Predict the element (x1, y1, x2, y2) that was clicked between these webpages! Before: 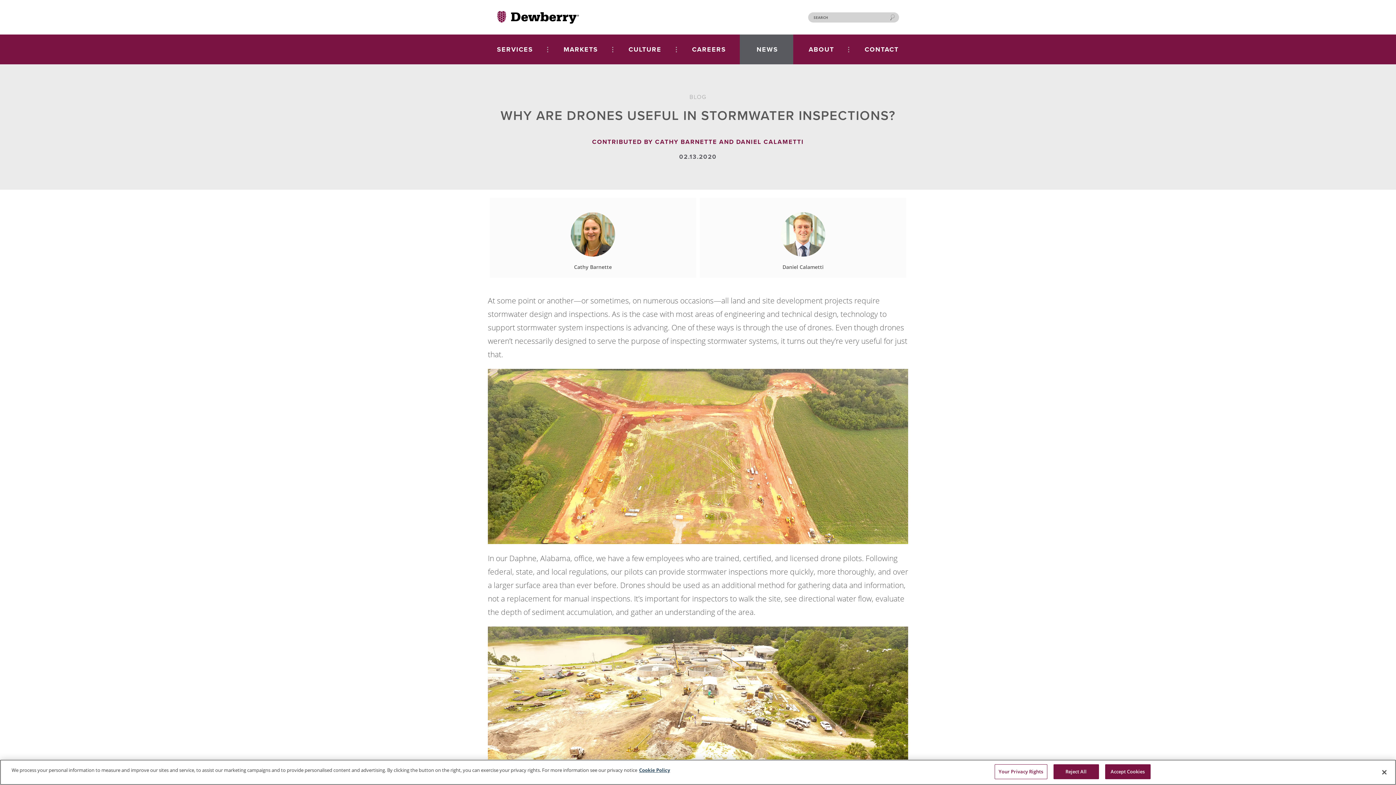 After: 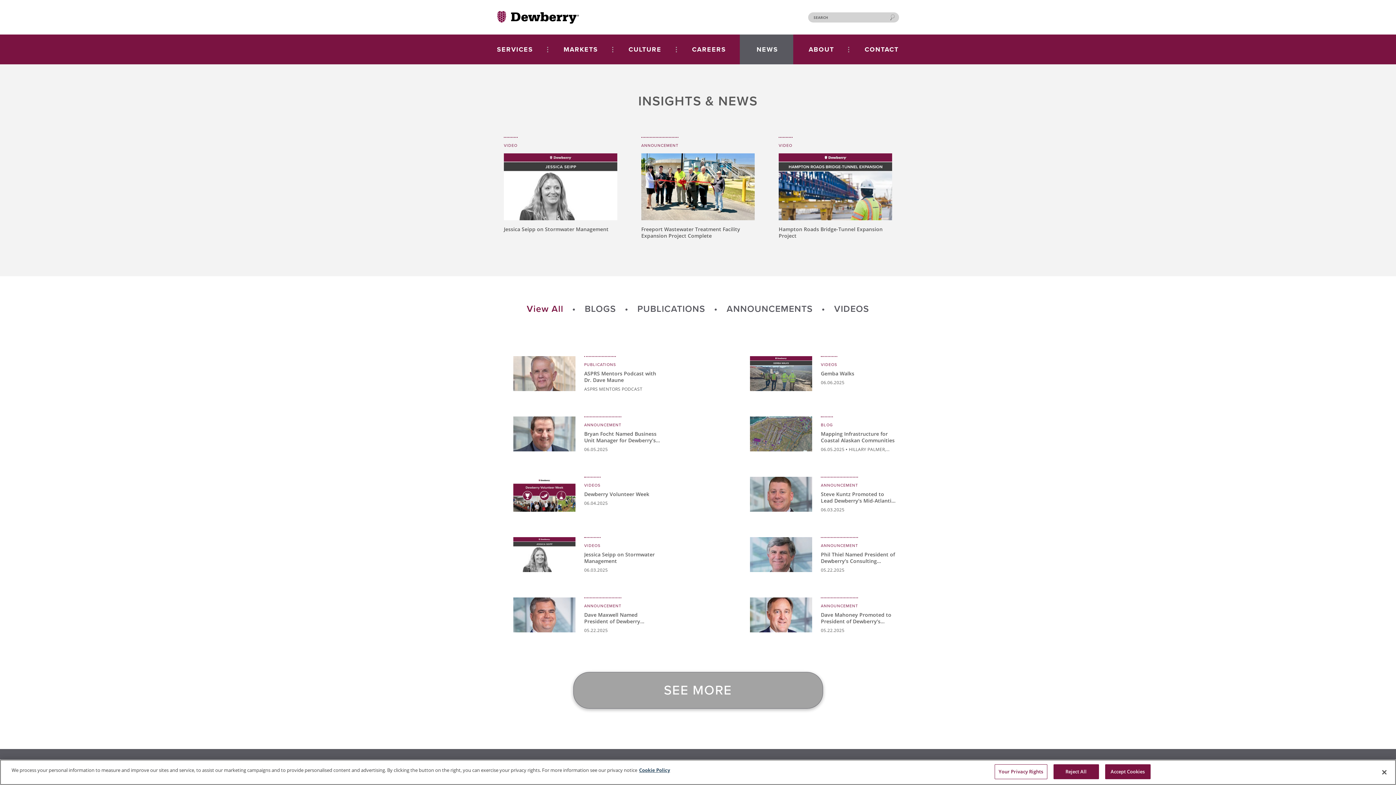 Action: bbox: (741, 34, 793, 64) label: NEWS